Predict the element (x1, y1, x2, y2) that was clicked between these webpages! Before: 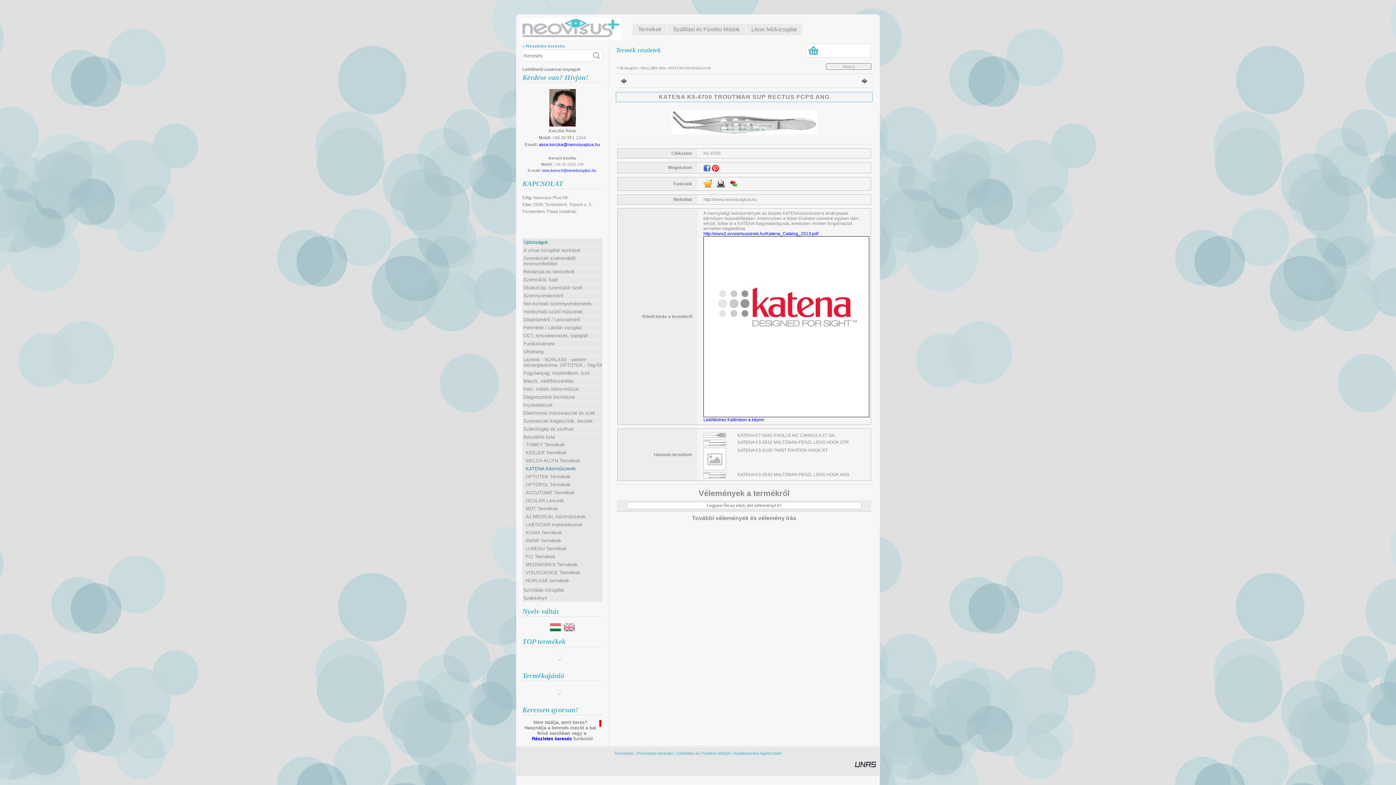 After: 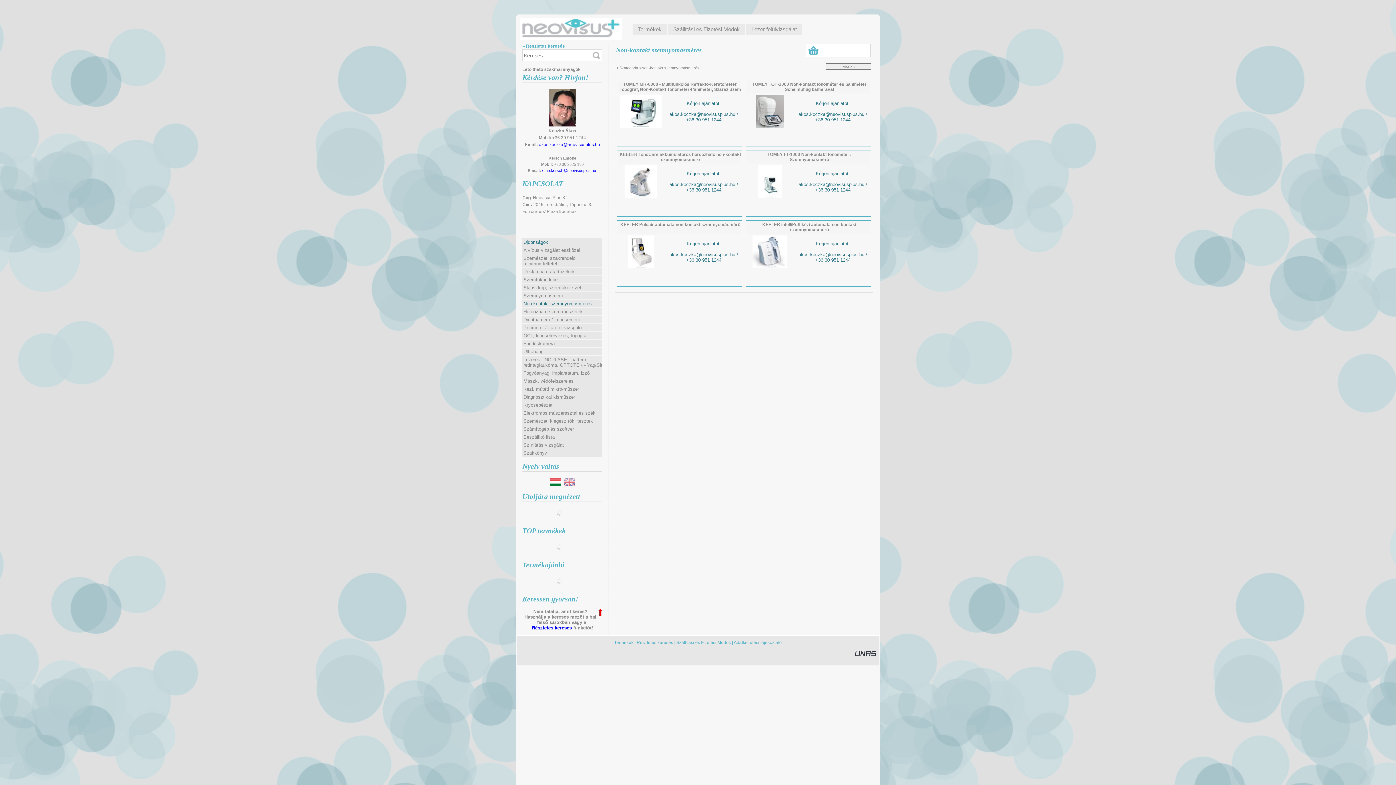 Action: label: Non-kontakt szemnyomásmérés bbox: (523, 301, 592, 306)